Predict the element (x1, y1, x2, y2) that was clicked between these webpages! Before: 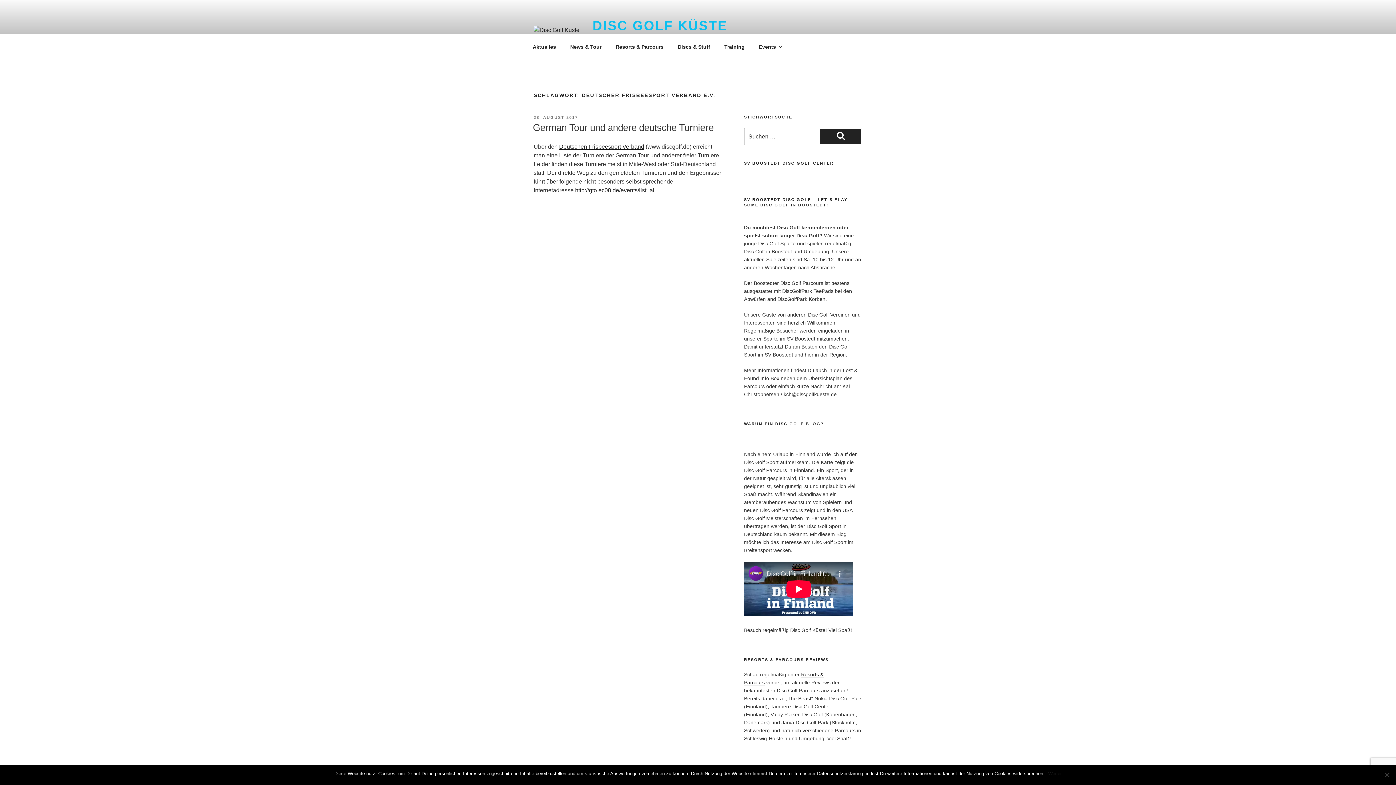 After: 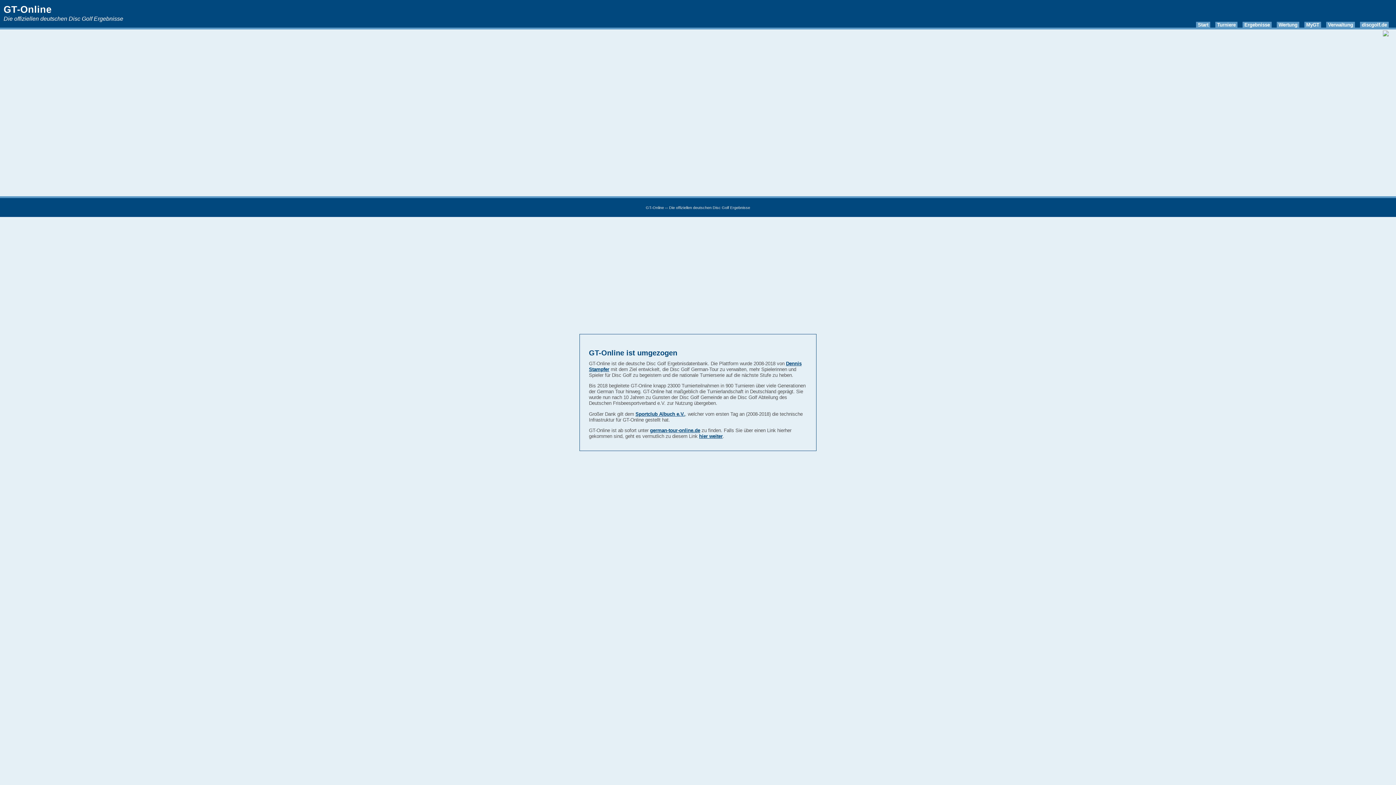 Action: bbox: (575, 187, 656, 193) label: http://gto.ec08.de/events/list_all